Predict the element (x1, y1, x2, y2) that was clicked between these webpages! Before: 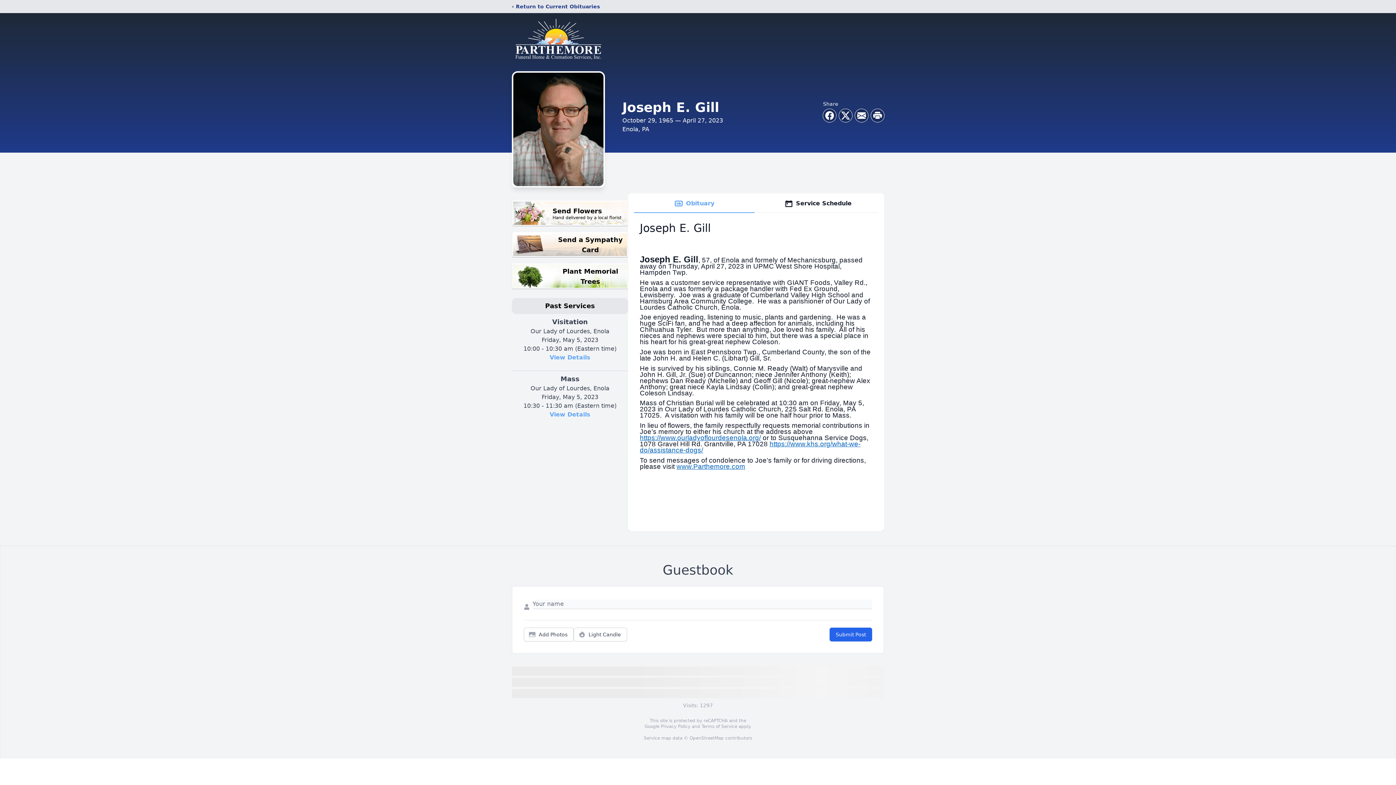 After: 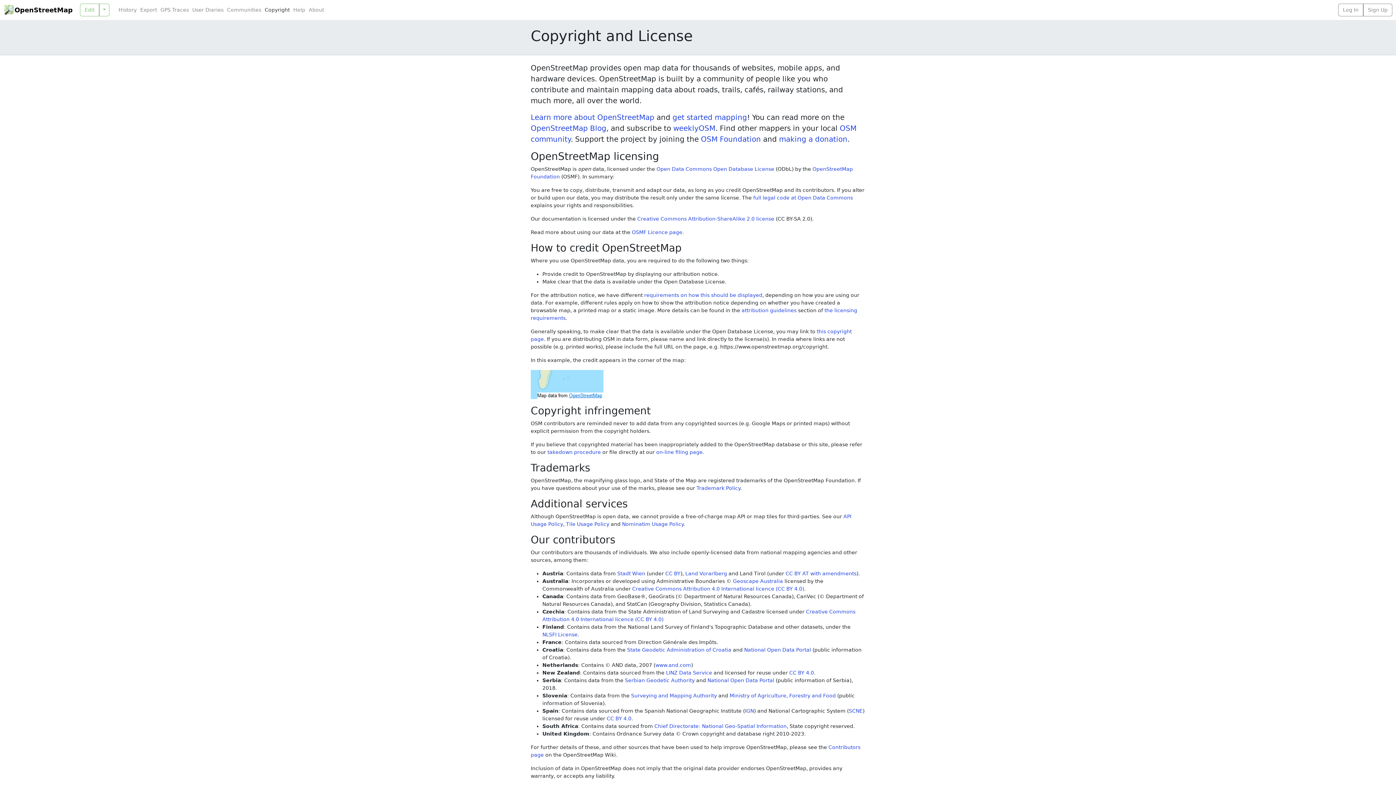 Action: bbox: (689, 735, 724, 740) label: OpenStreetMap